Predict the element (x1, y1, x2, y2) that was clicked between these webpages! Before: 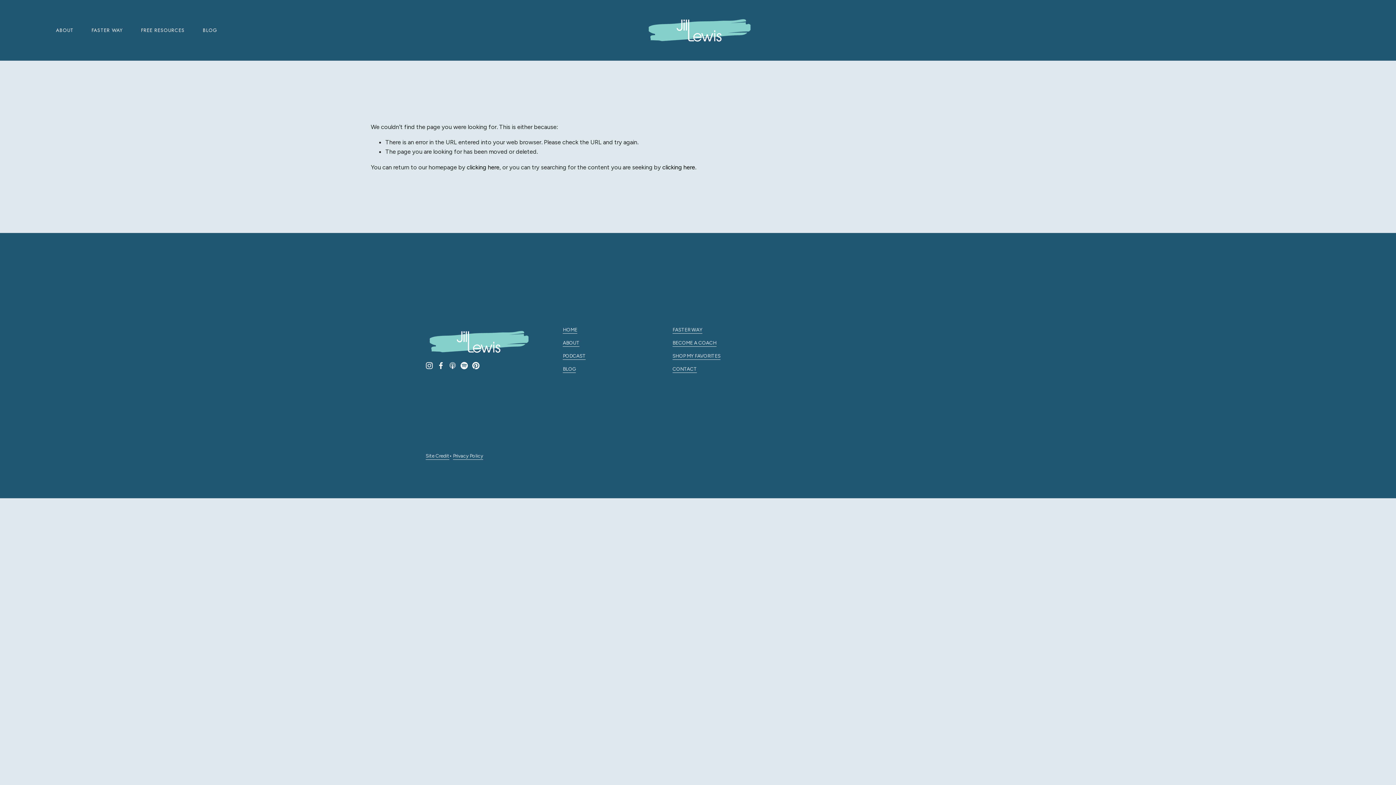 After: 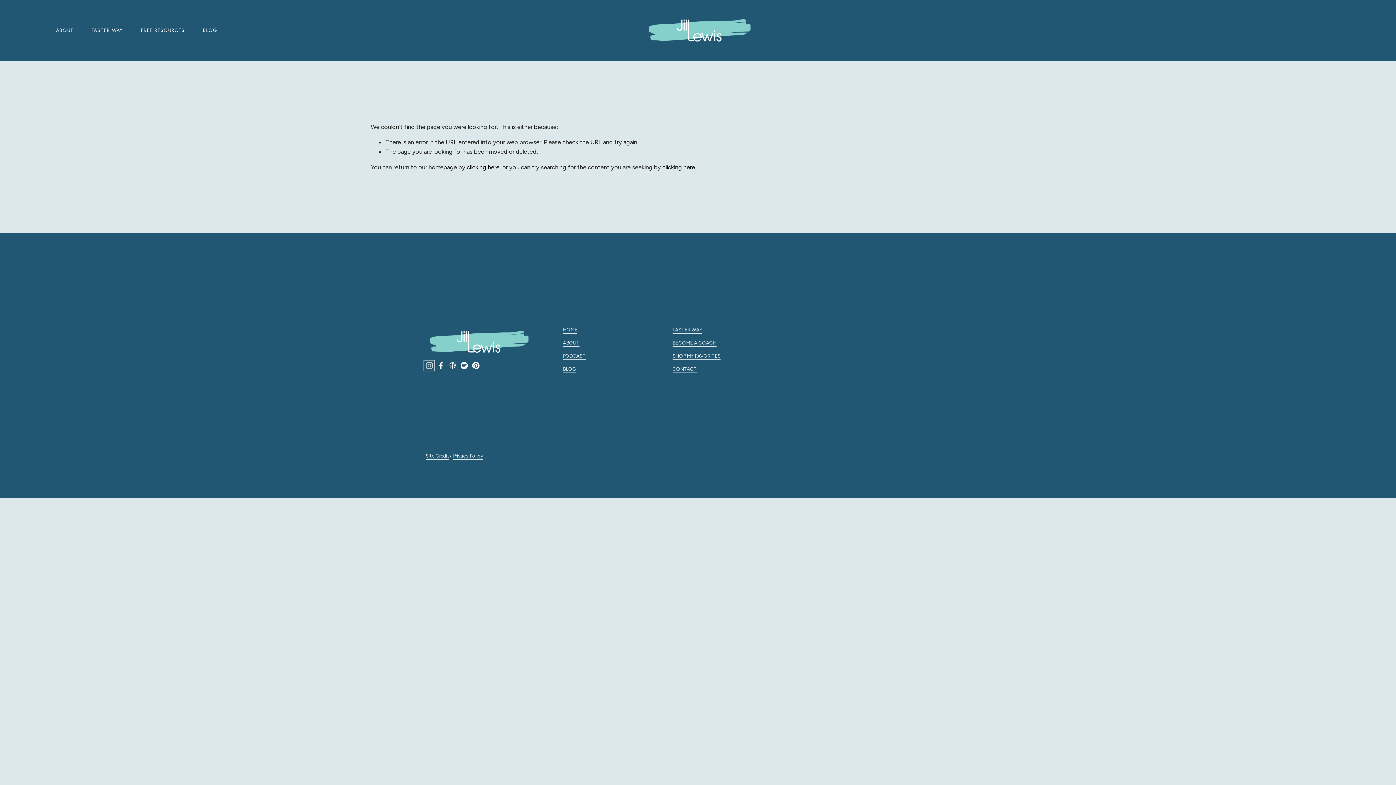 Action: label: Instagram bbox: (425, 362, 433, 369)